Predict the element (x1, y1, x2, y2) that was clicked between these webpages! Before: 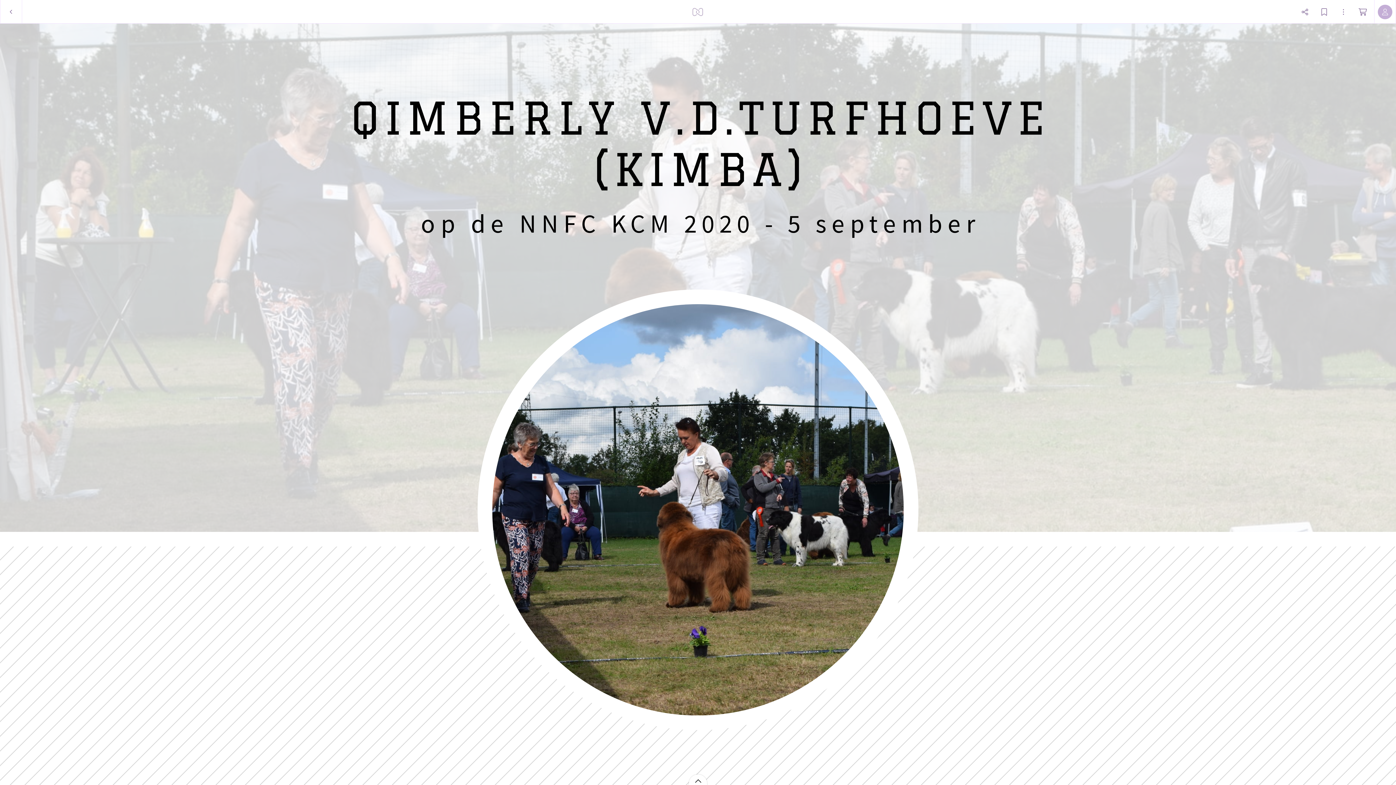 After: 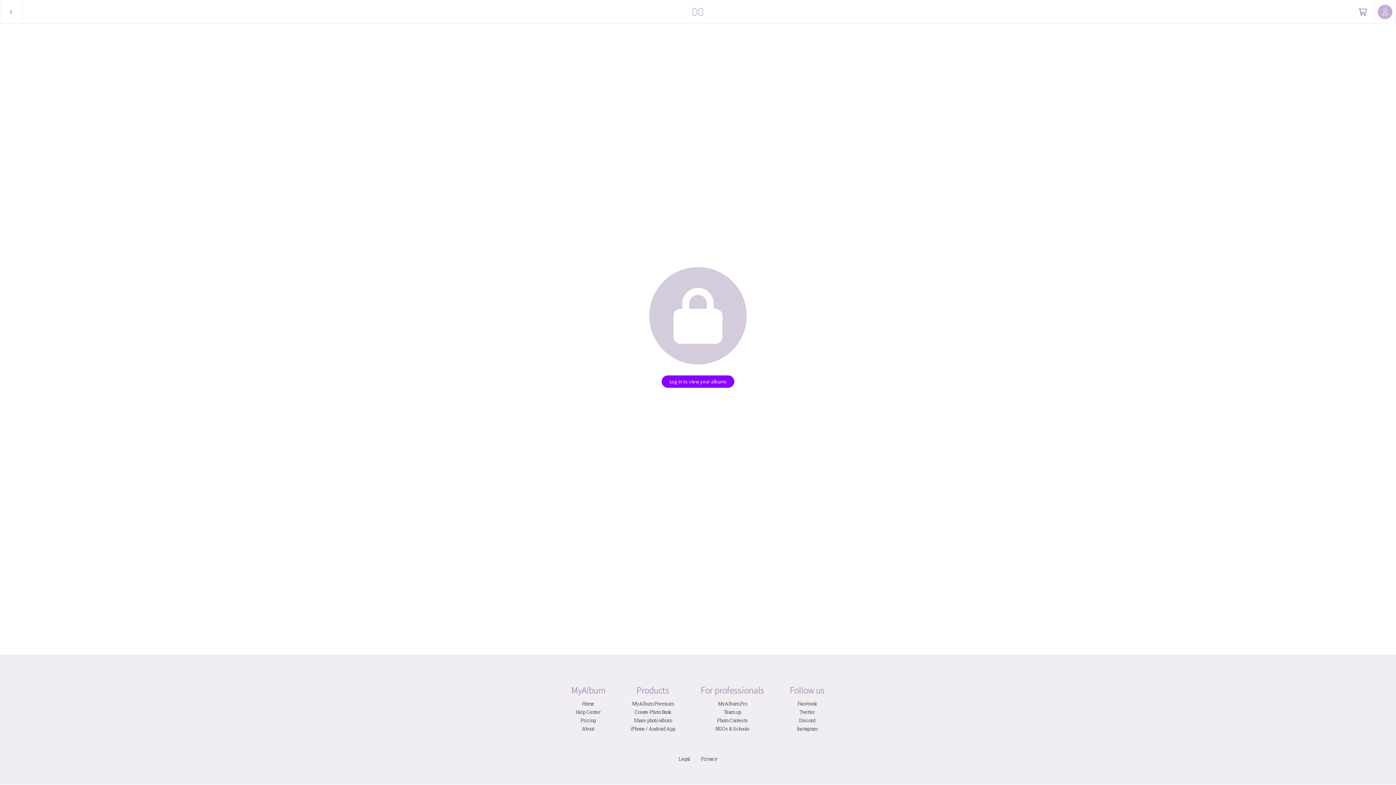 Action: bbox: (689, 0, 707, 23)